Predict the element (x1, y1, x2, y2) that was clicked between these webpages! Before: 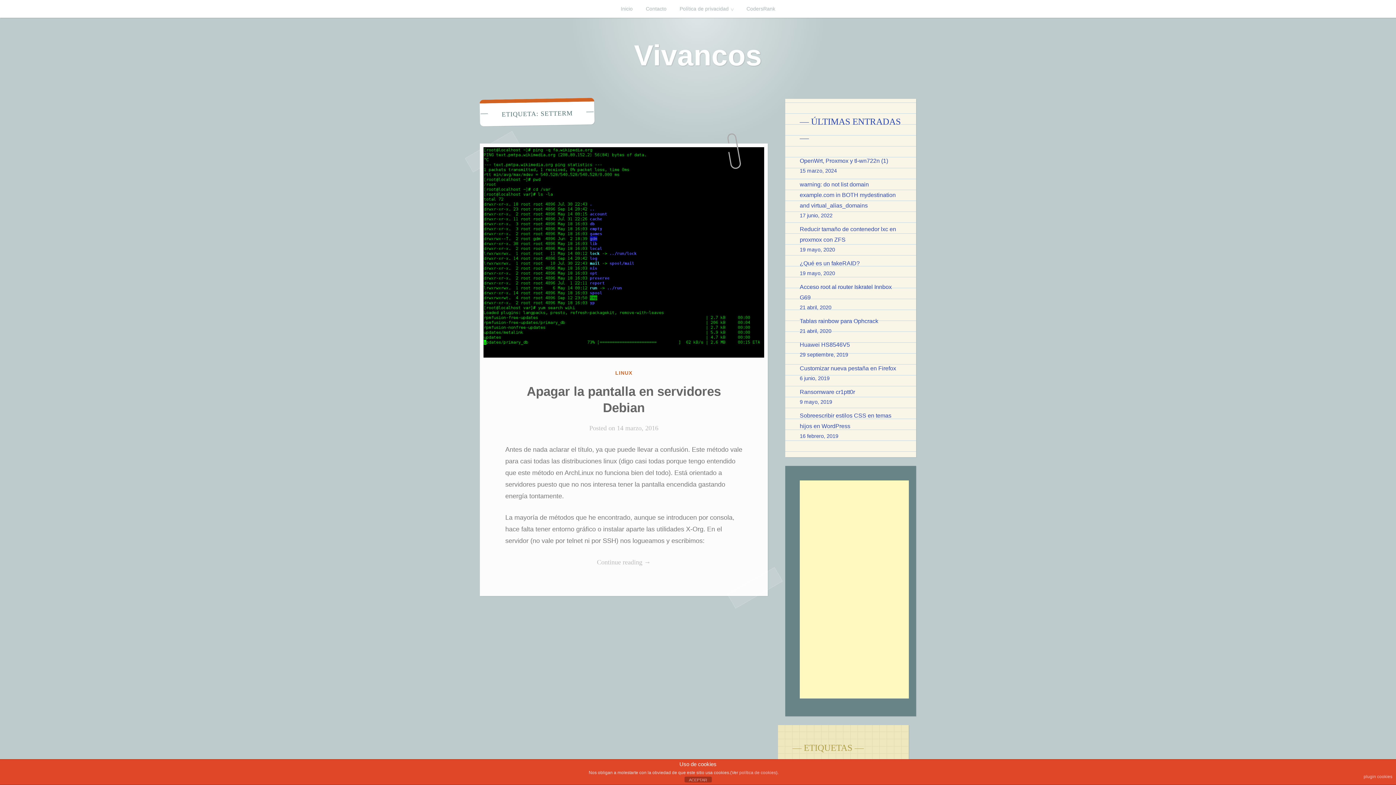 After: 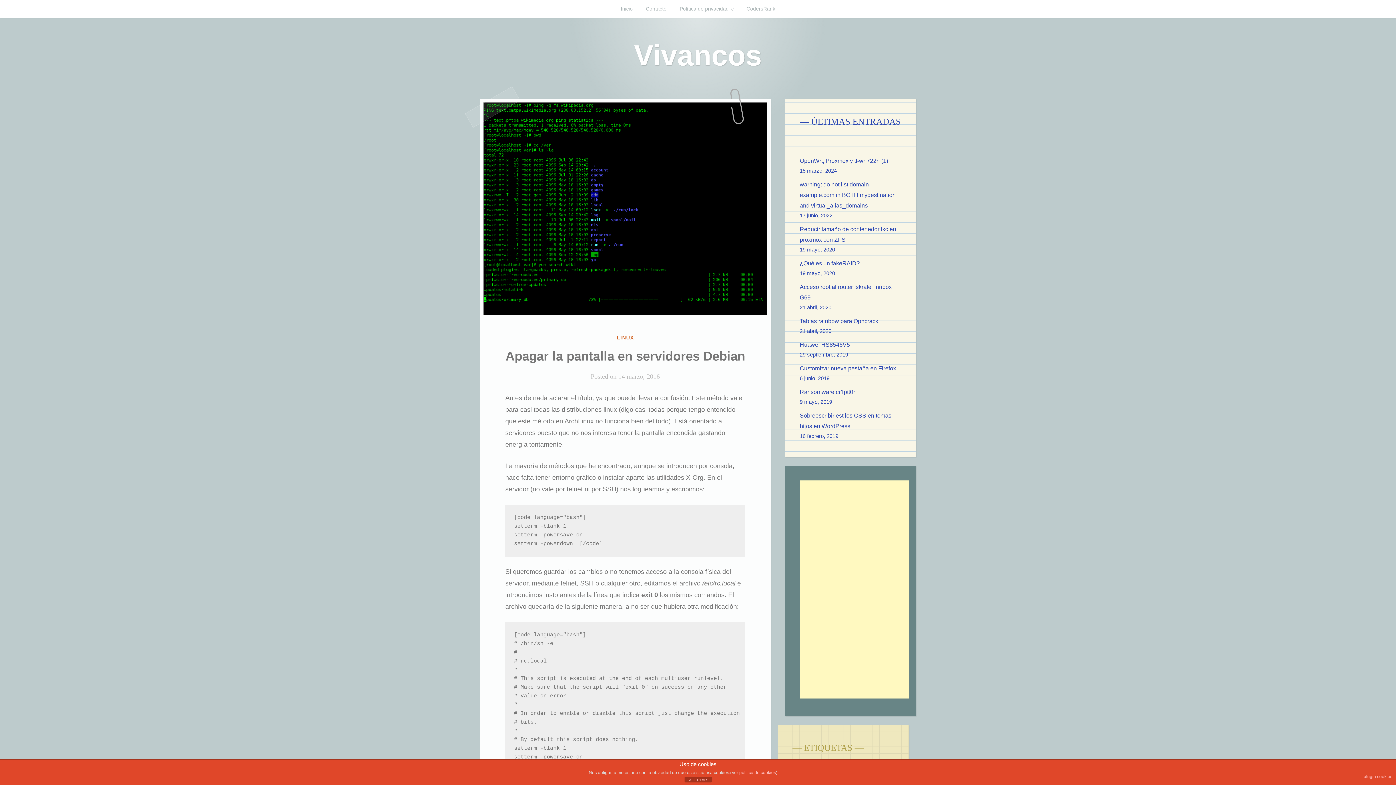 Action: bbox: (483, 147, 764, 357)